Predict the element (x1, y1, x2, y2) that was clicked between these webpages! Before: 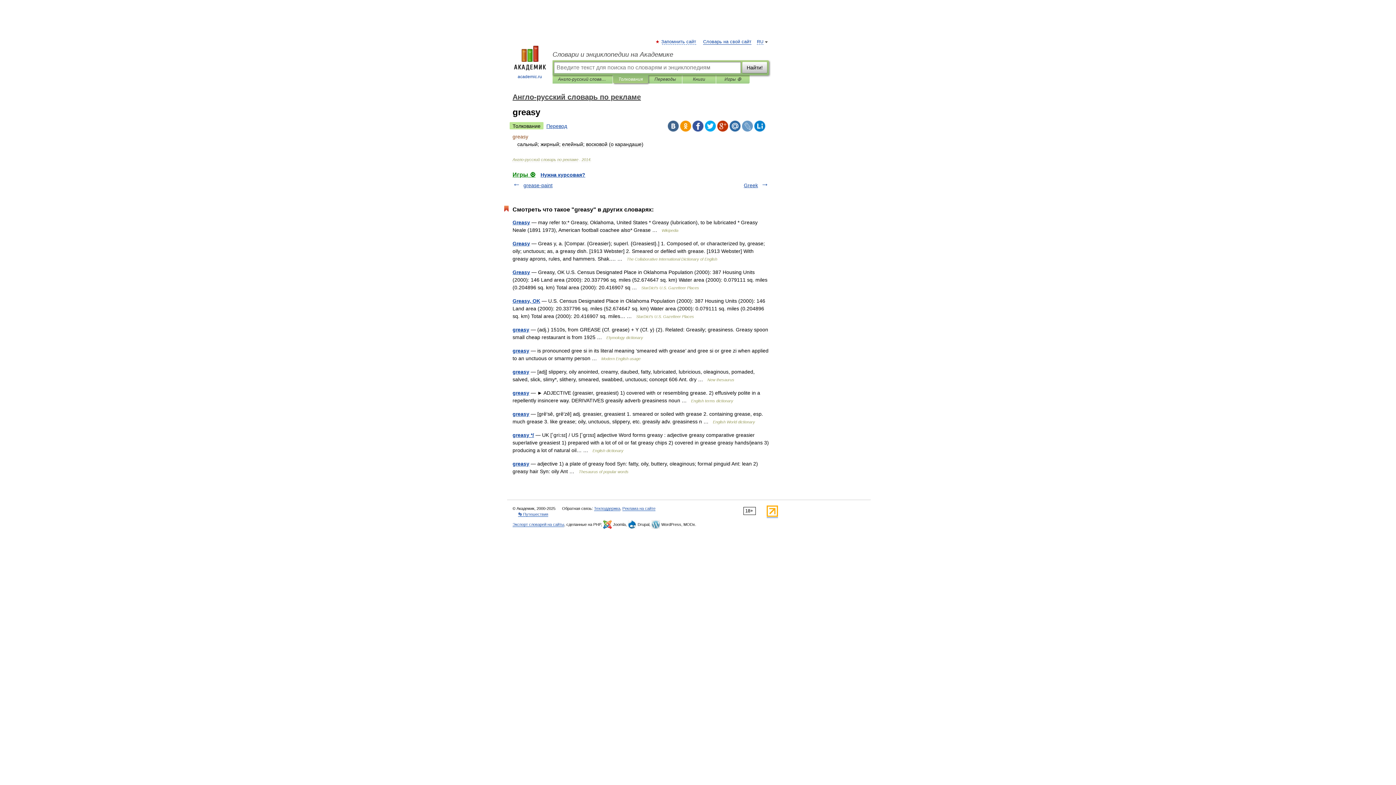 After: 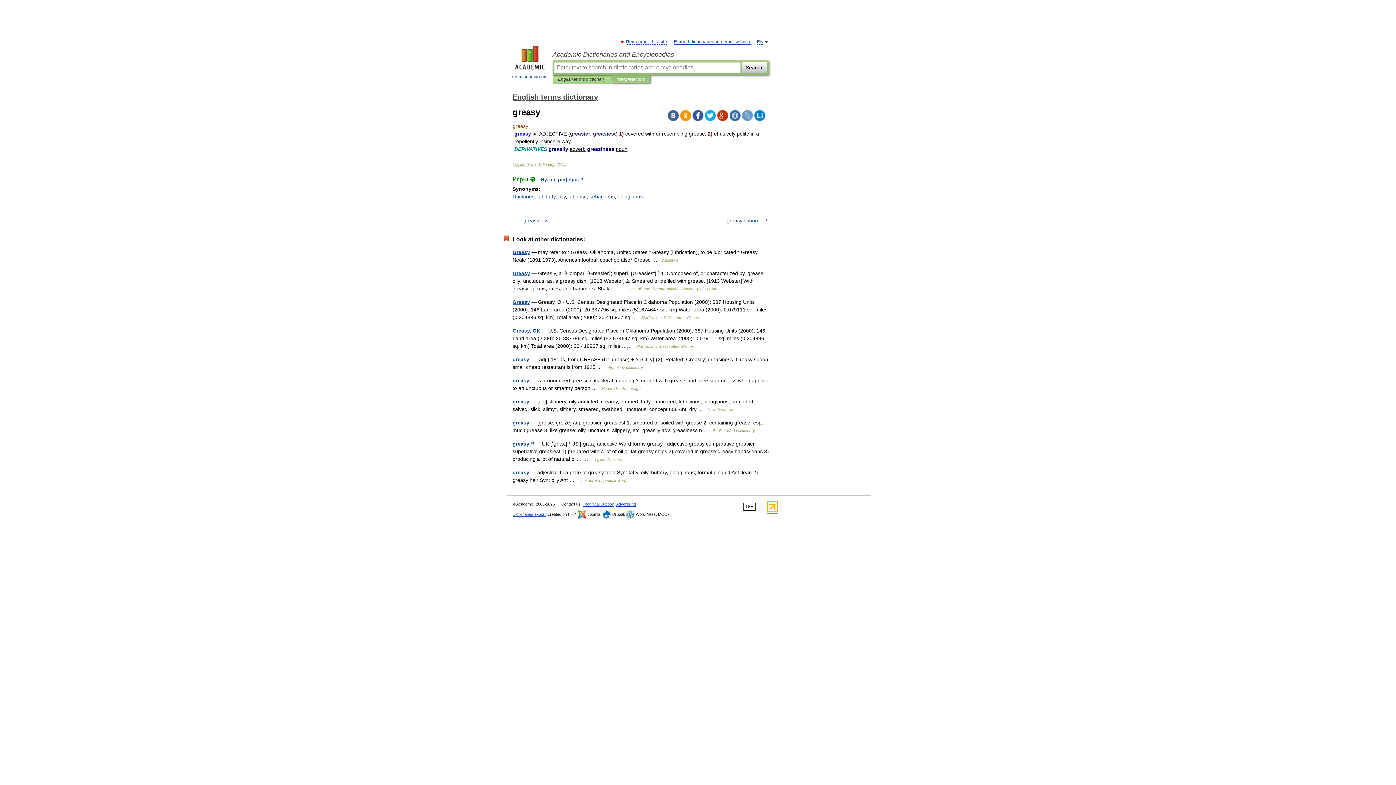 Action: bbox: (512, 390, 529, 396) label: greasy